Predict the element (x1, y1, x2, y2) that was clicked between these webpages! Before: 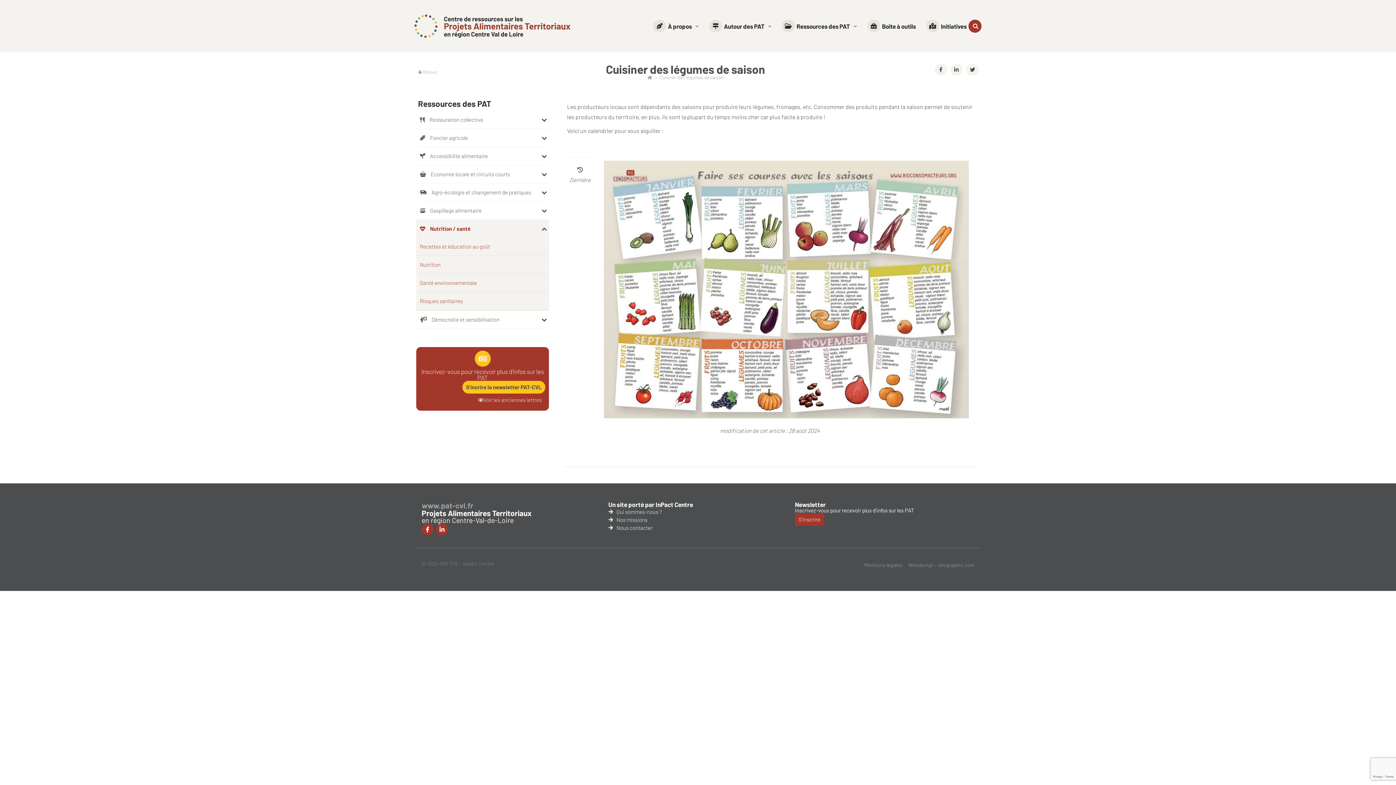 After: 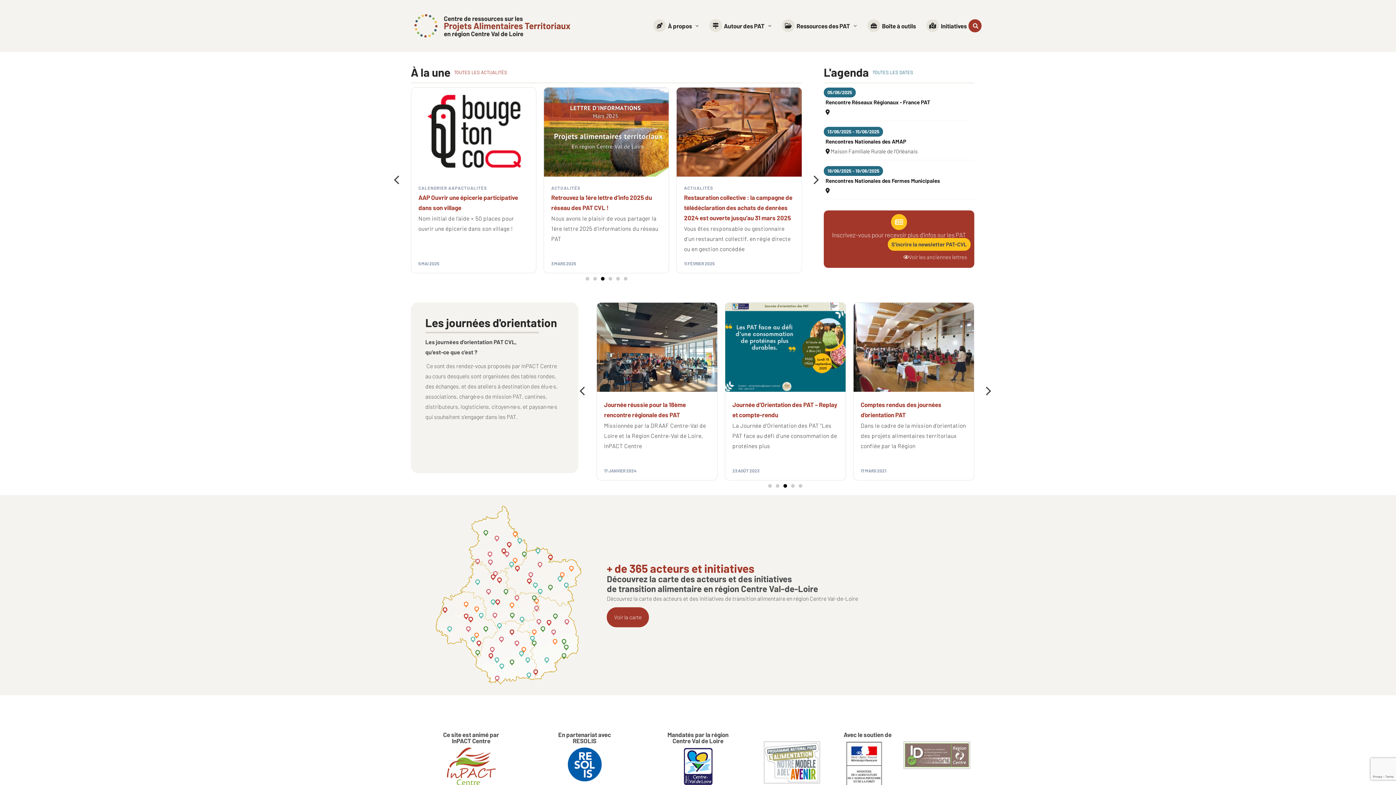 Action: bbox: (608, 501, 693, 508) label: Un site porté par InPact Centre